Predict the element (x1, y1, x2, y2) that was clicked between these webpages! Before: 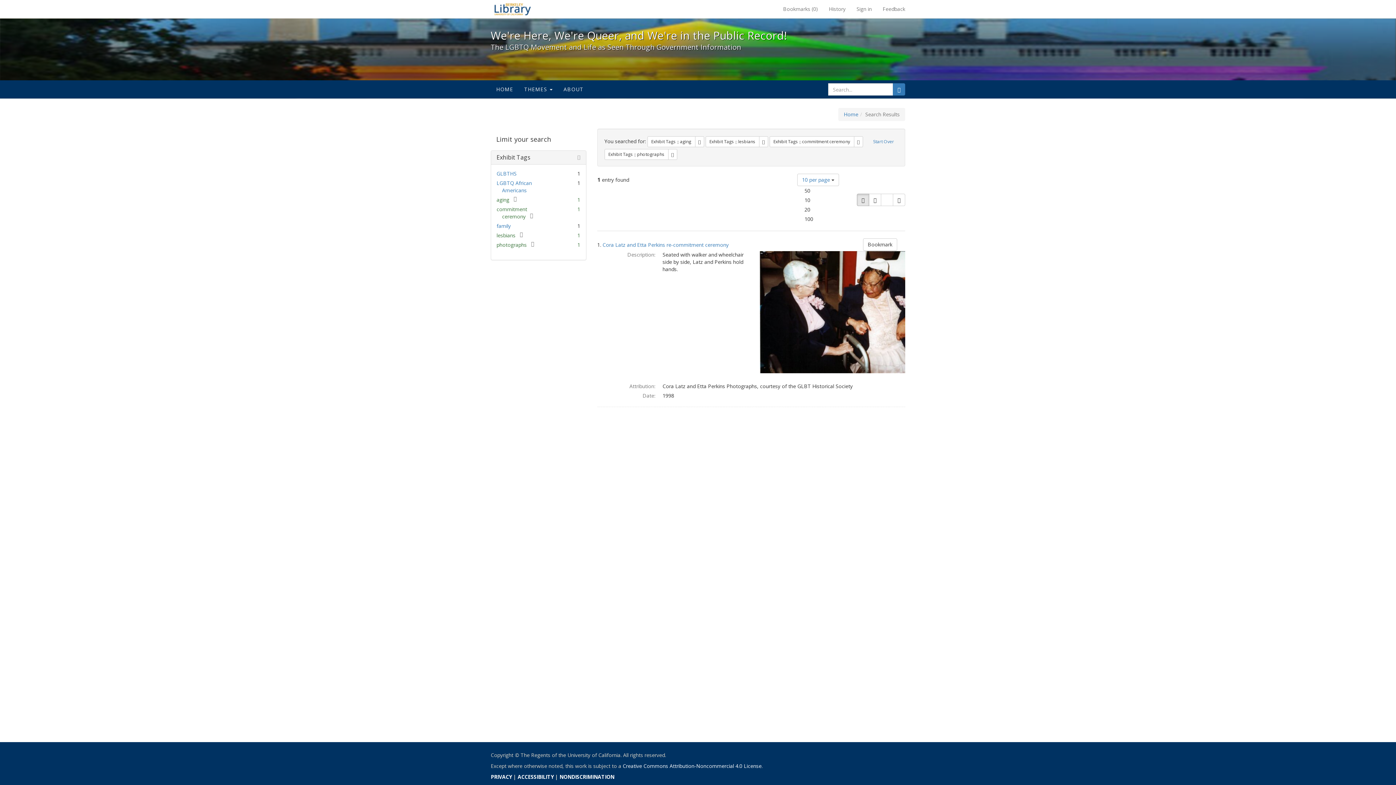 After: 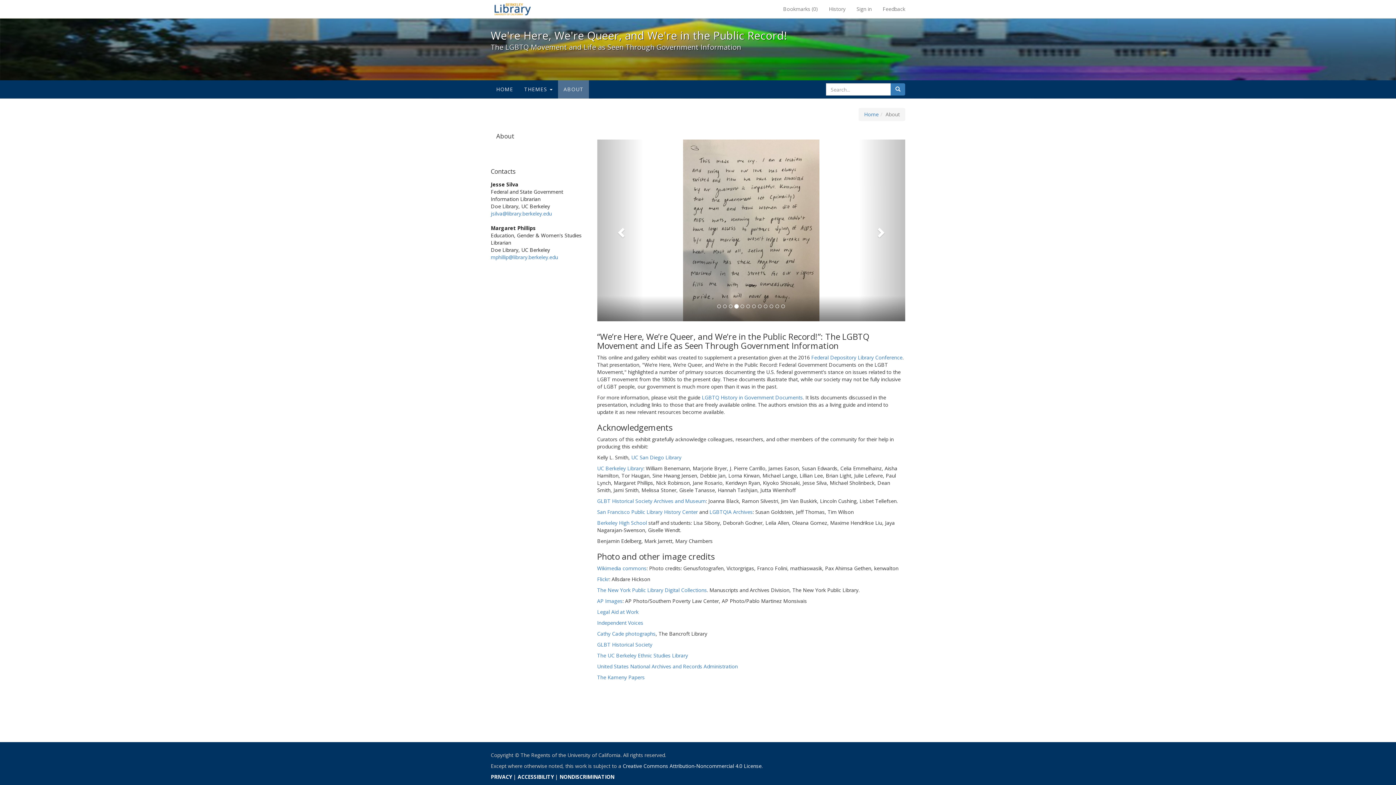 Action: bbox: (558, 80, 589, 98) label: ABOUT